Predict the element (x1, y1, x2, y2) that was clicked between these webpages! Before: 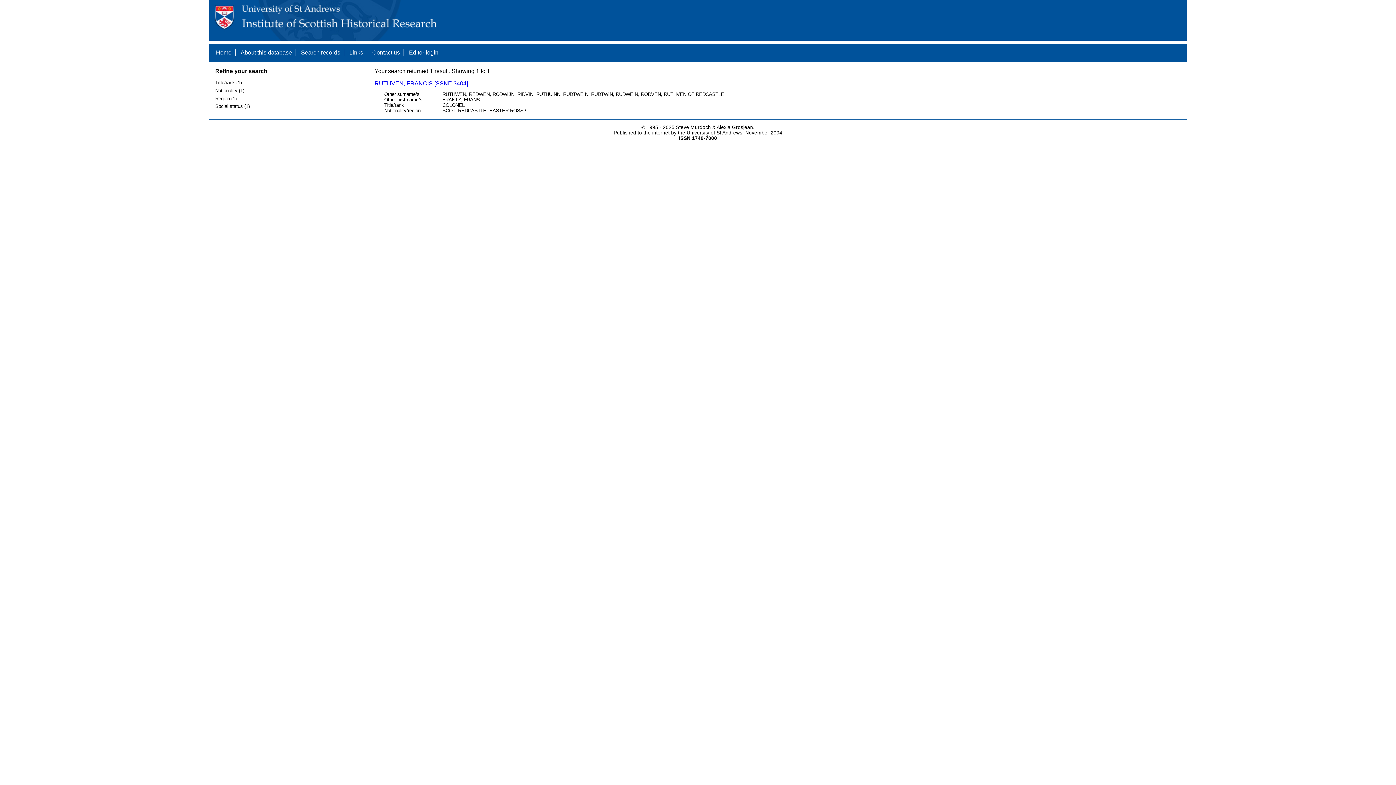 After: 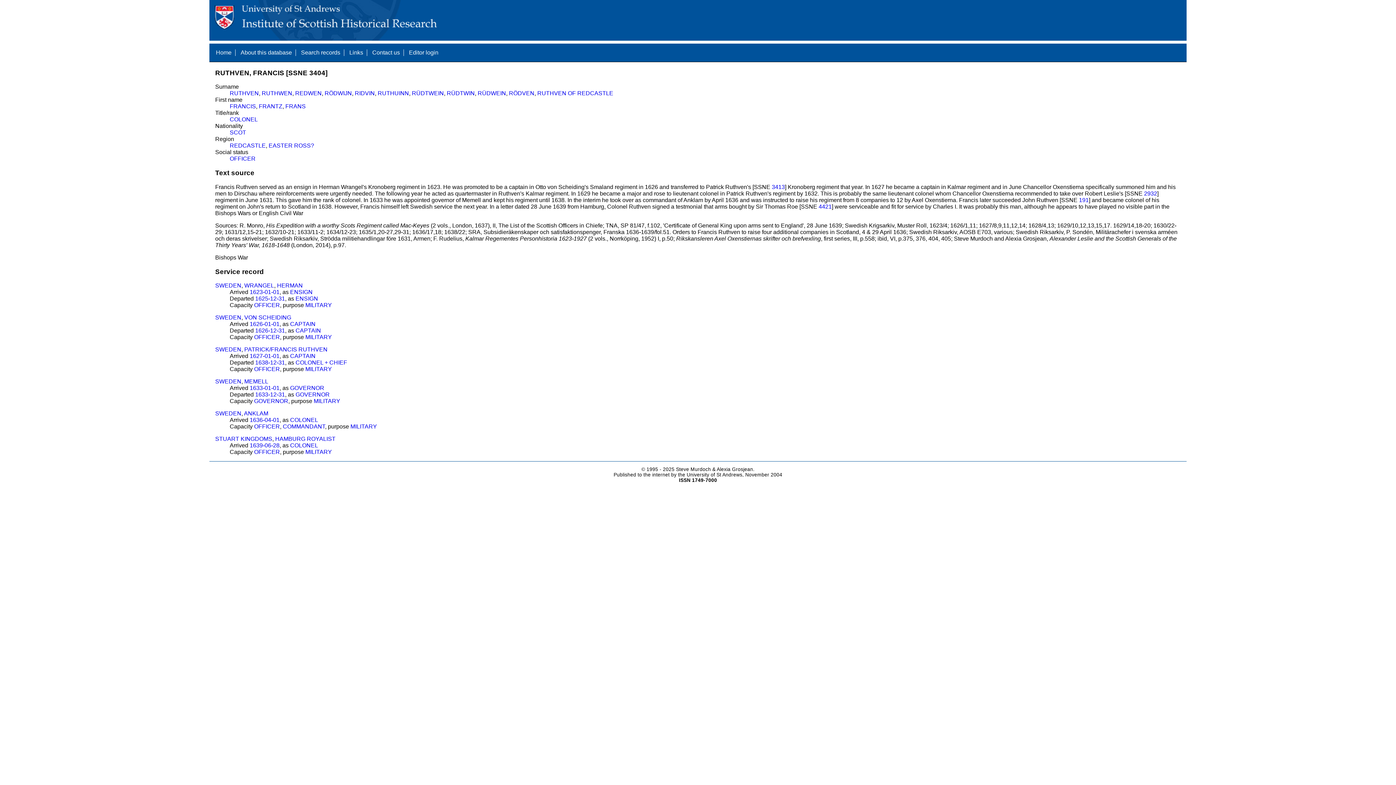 Action: label: RUTHVEN, FRANCIS [SSNE 3404] bbox: (374, 80, 468, 86)